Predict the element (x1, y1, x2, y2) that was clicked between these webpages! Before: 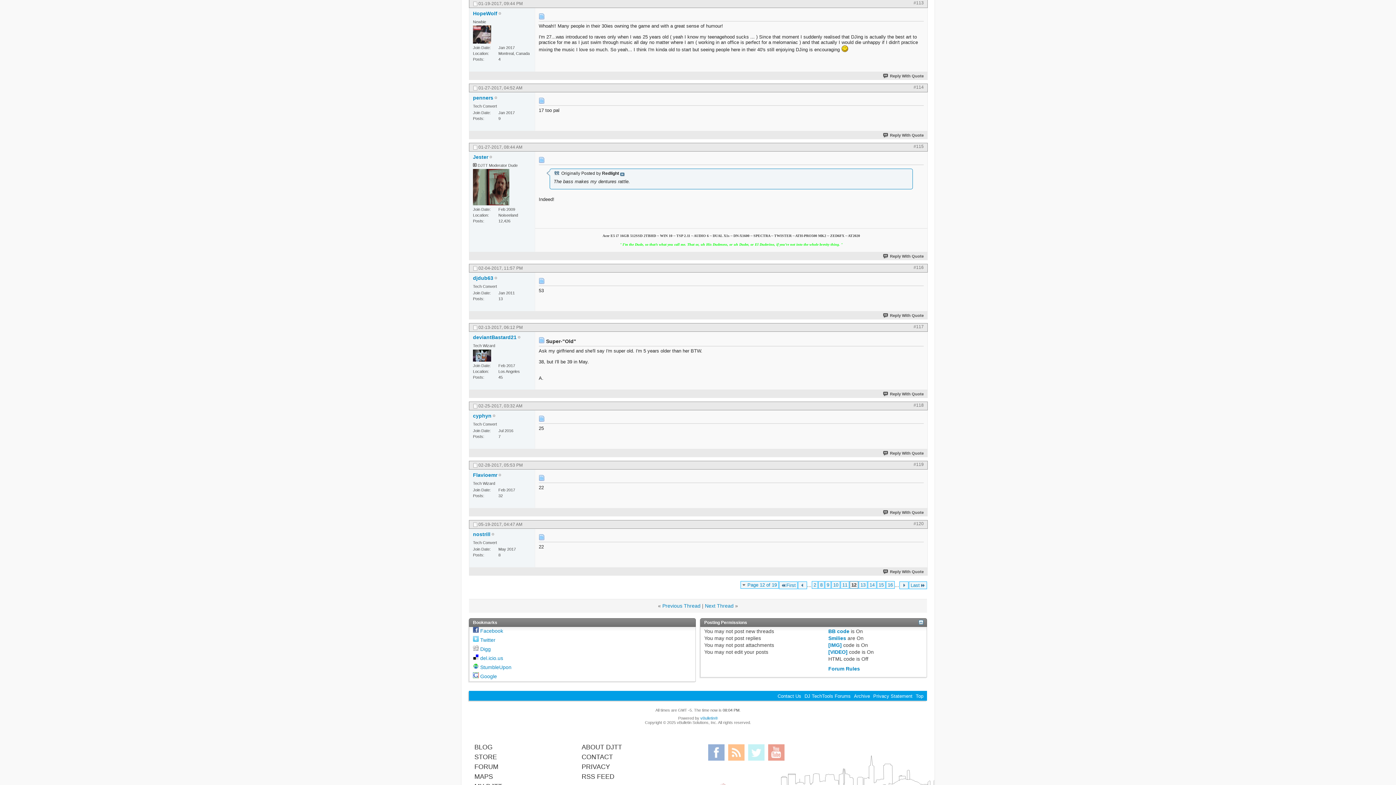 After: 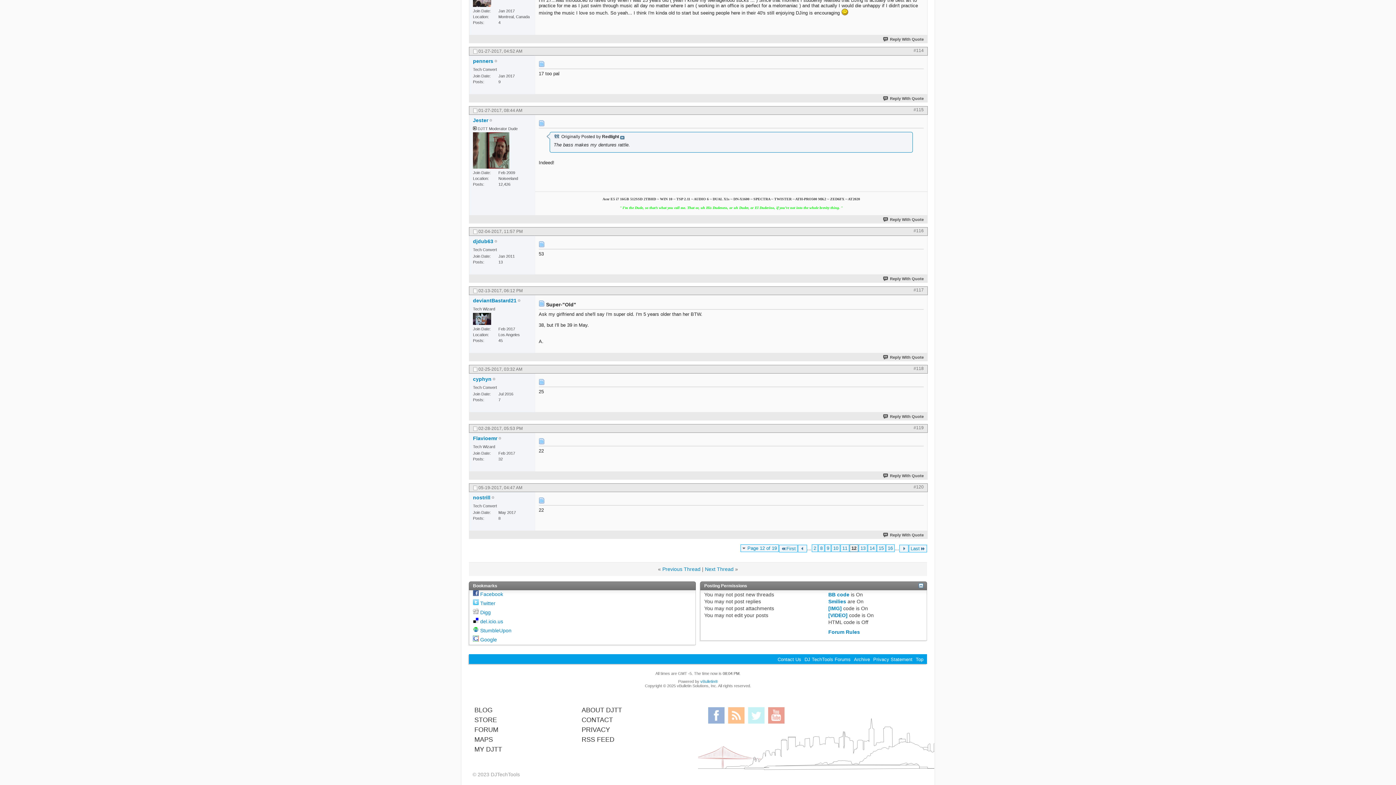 Action: label: #116 bbox: (913, 265, 924, 270)